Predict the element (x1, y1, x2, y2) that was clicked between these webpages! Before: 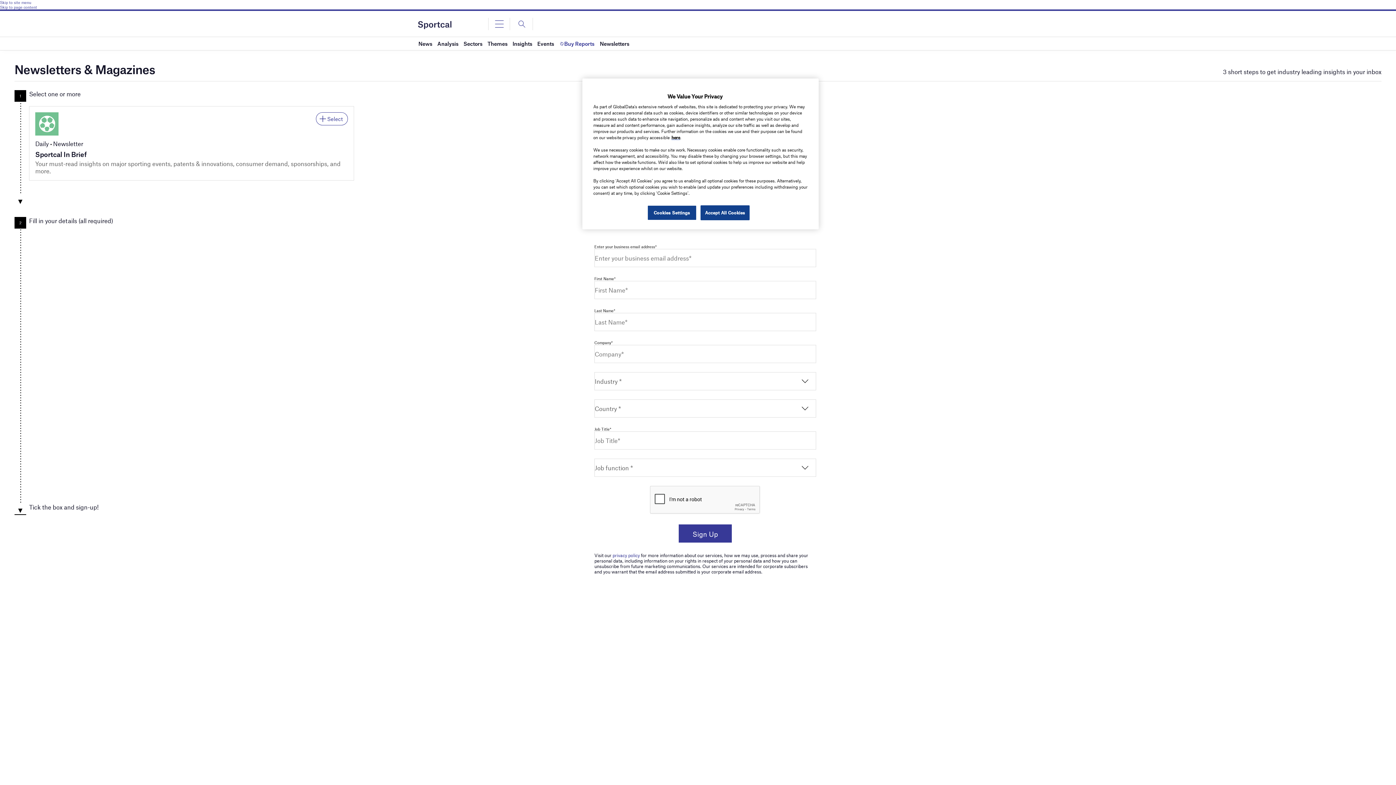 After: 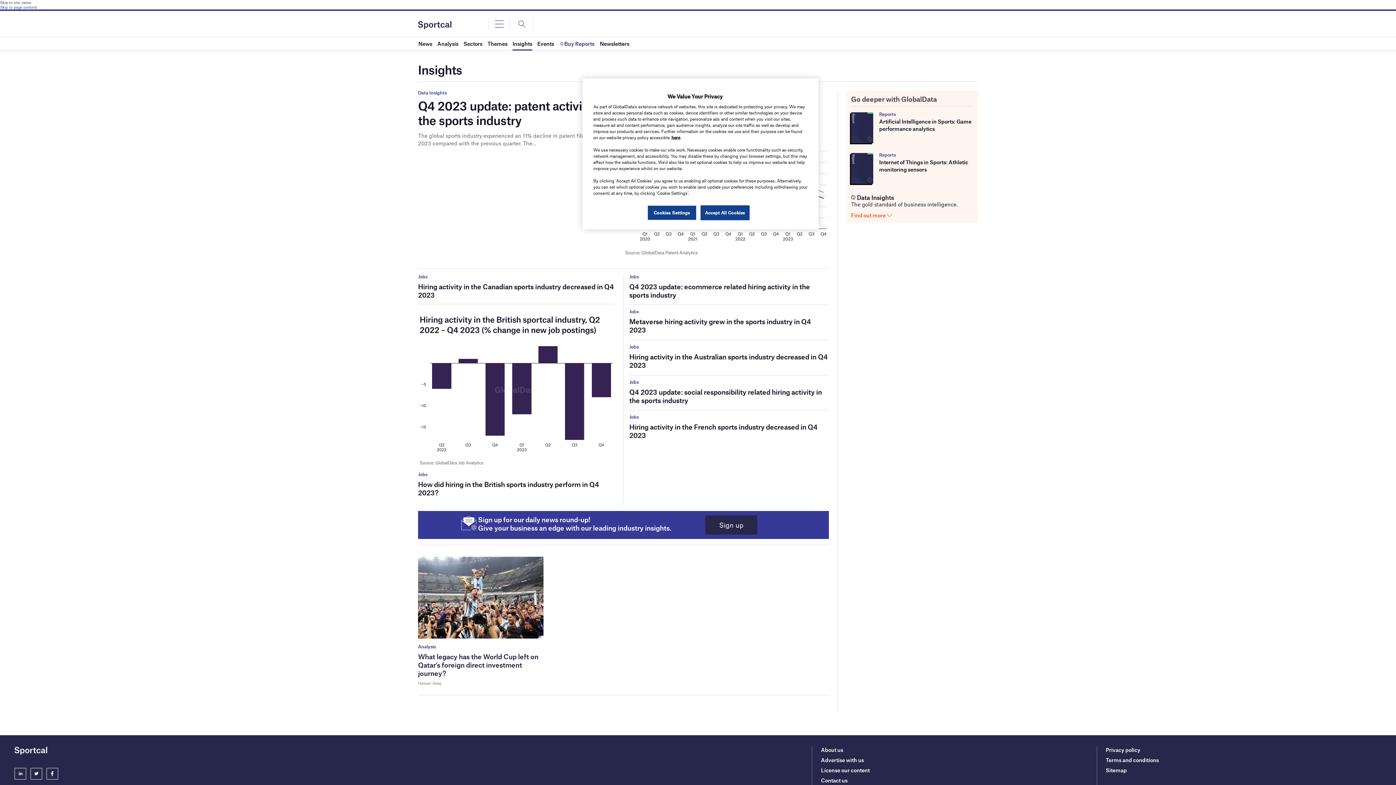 Action: bbox: (512, 37, 532, 50) label: Insights